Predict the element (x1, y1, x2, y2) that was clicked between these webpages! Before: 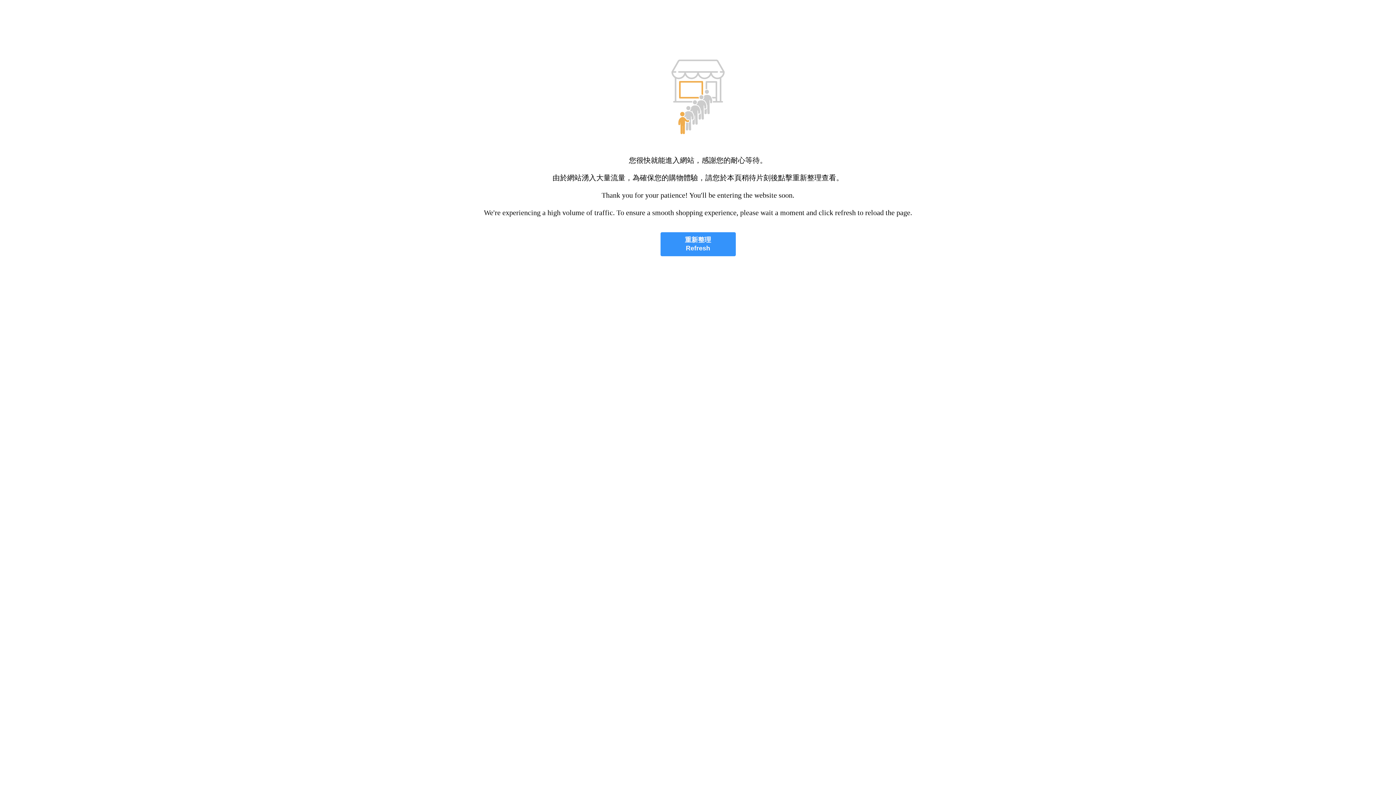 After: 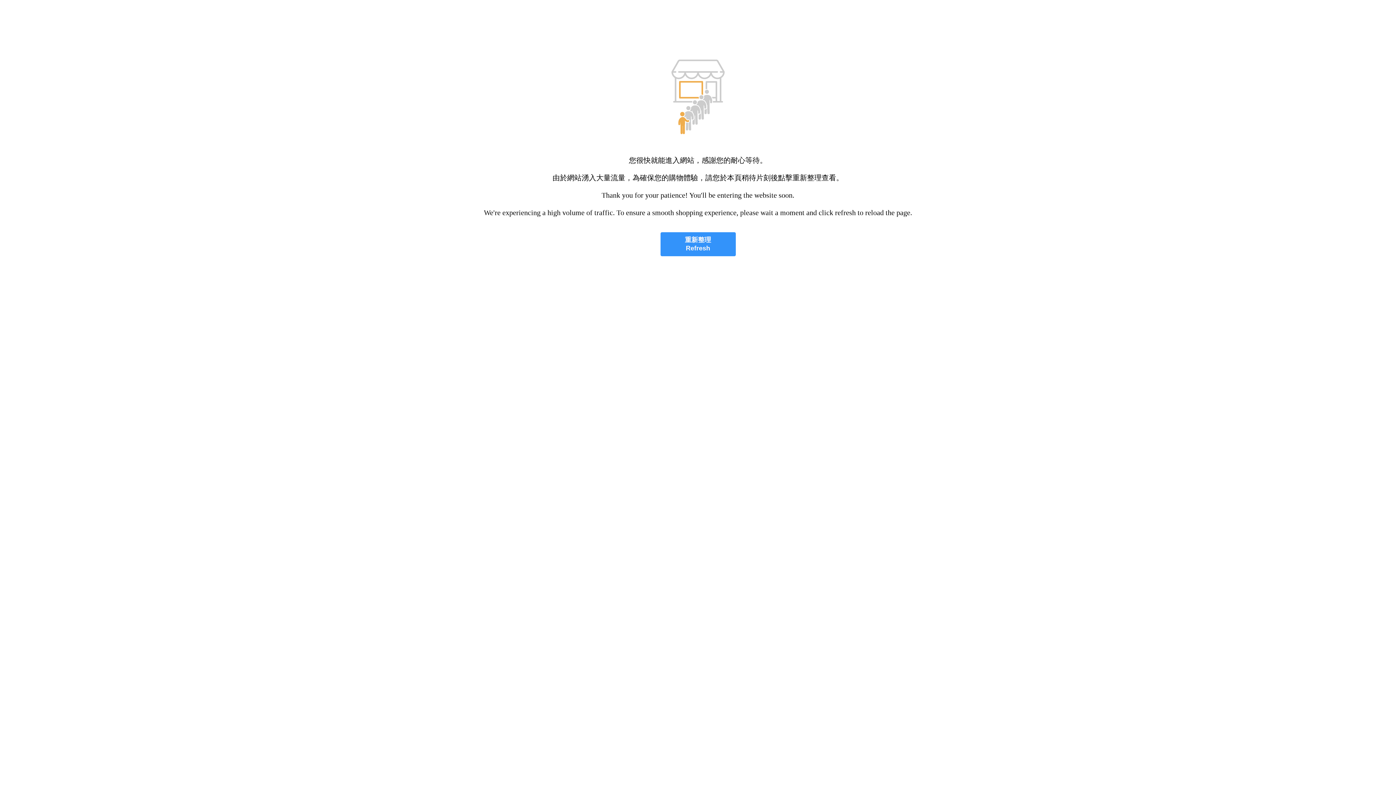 Action: bbox: (660, 232, 735, 256) label: 重新整理
Refresh